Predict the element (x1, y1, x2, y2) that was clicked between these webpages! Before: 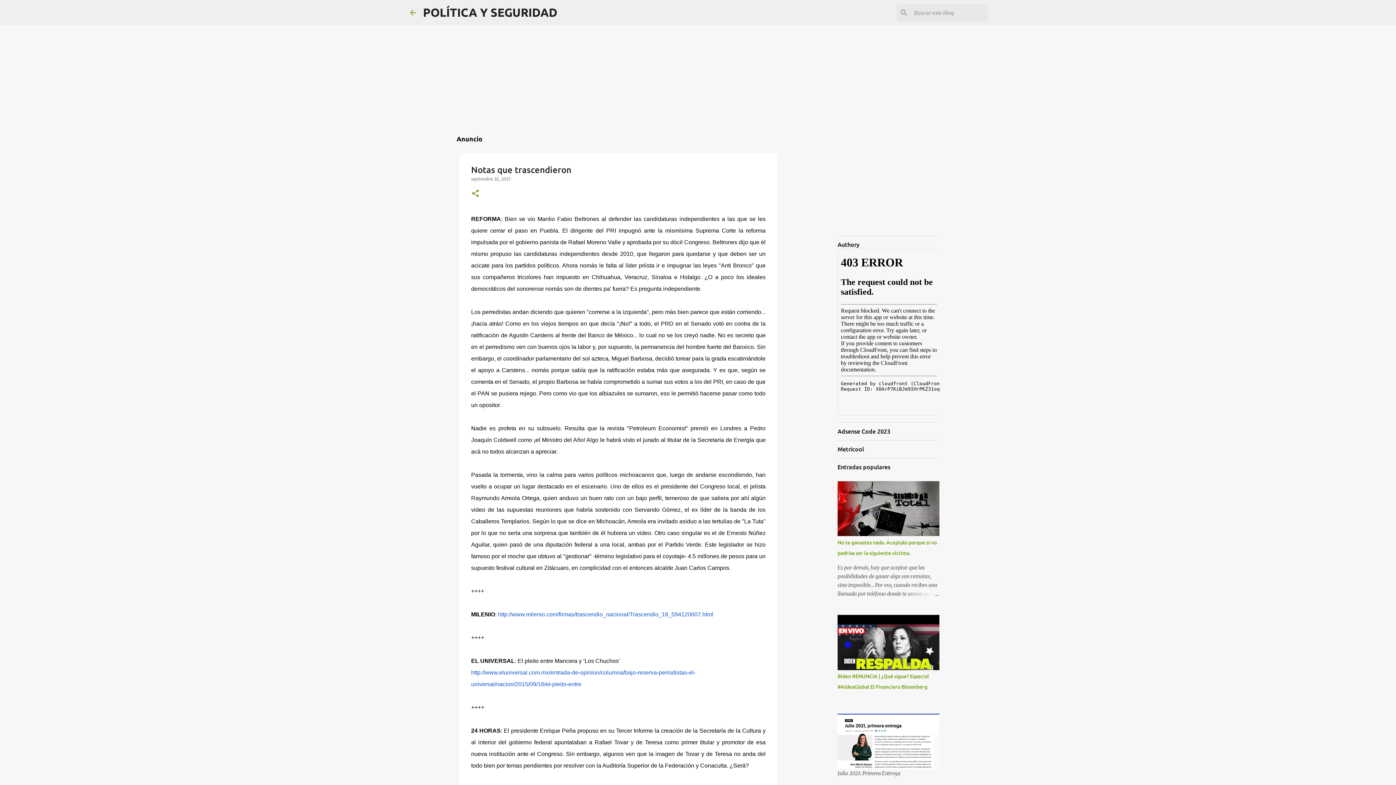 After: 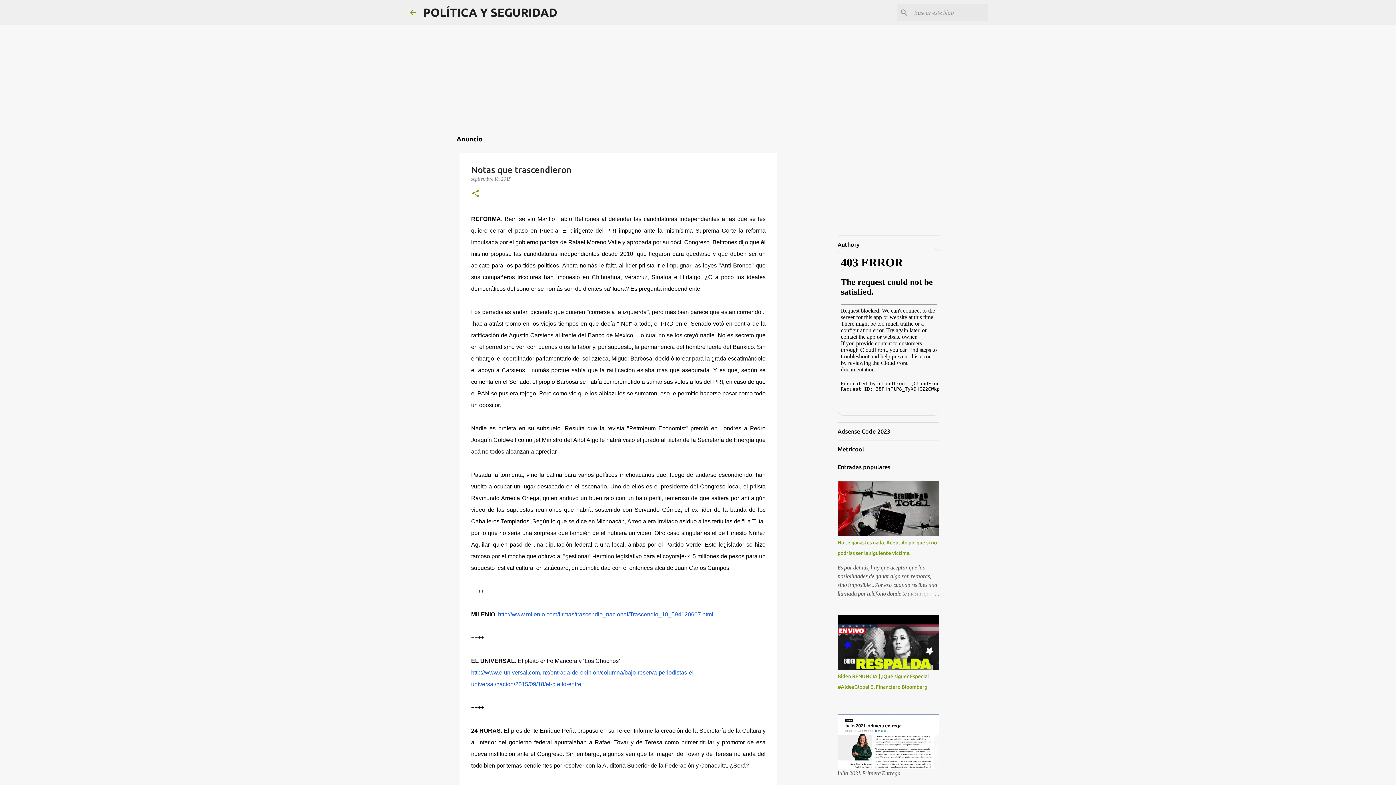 Action: bbox: (471, 176, 510, 181) label: septiembre 18, 2015